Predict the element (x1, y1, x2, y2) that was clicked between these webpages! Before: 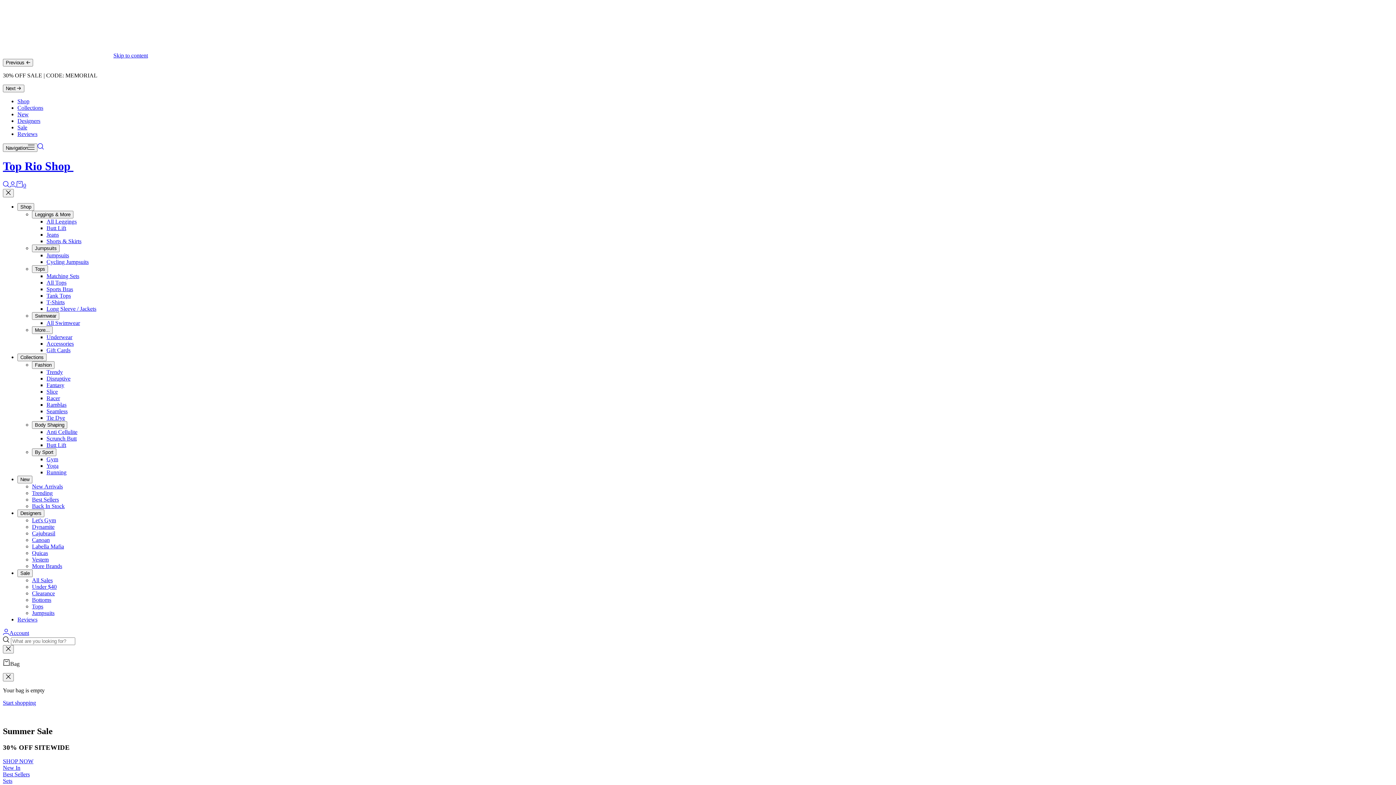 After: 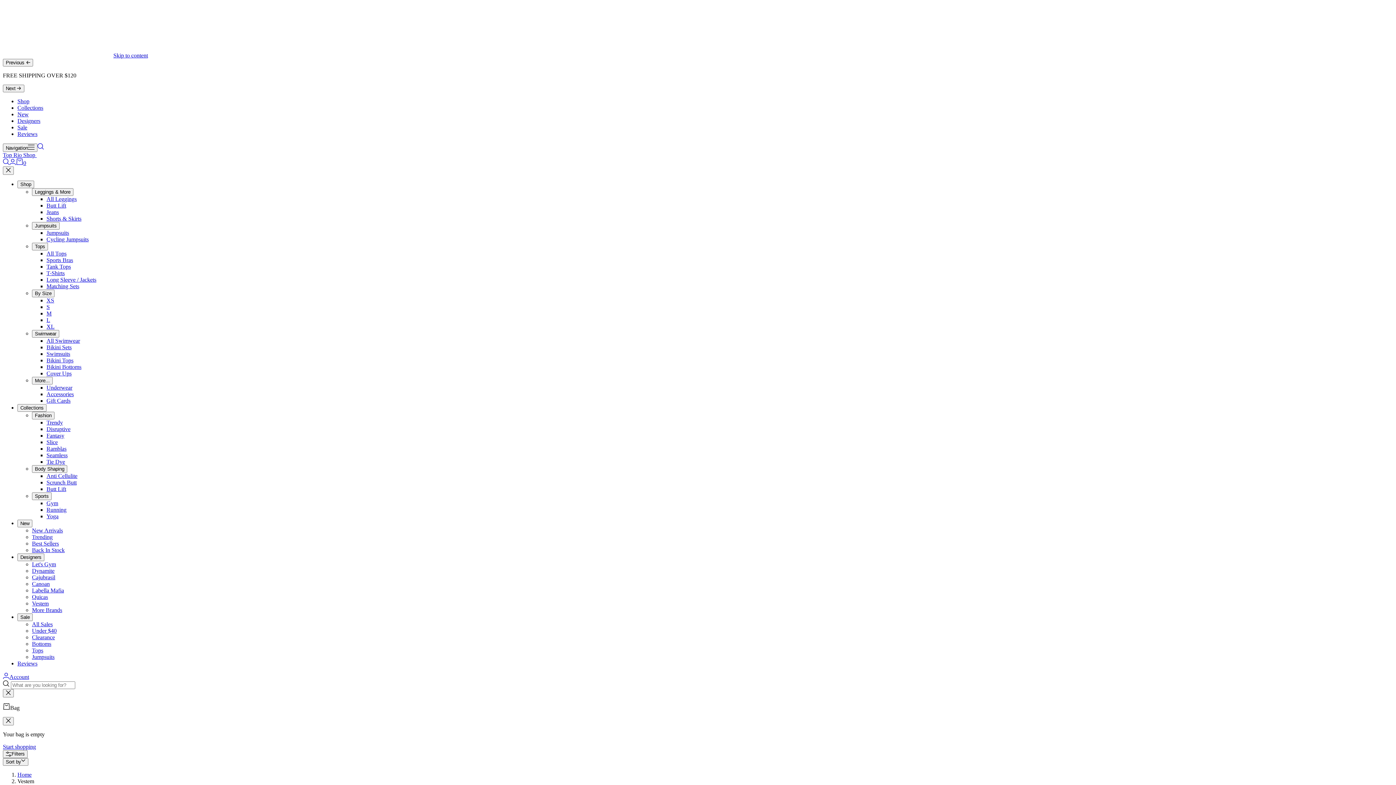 Action: label: Vestem bbox: (32, 556, 48, 562)